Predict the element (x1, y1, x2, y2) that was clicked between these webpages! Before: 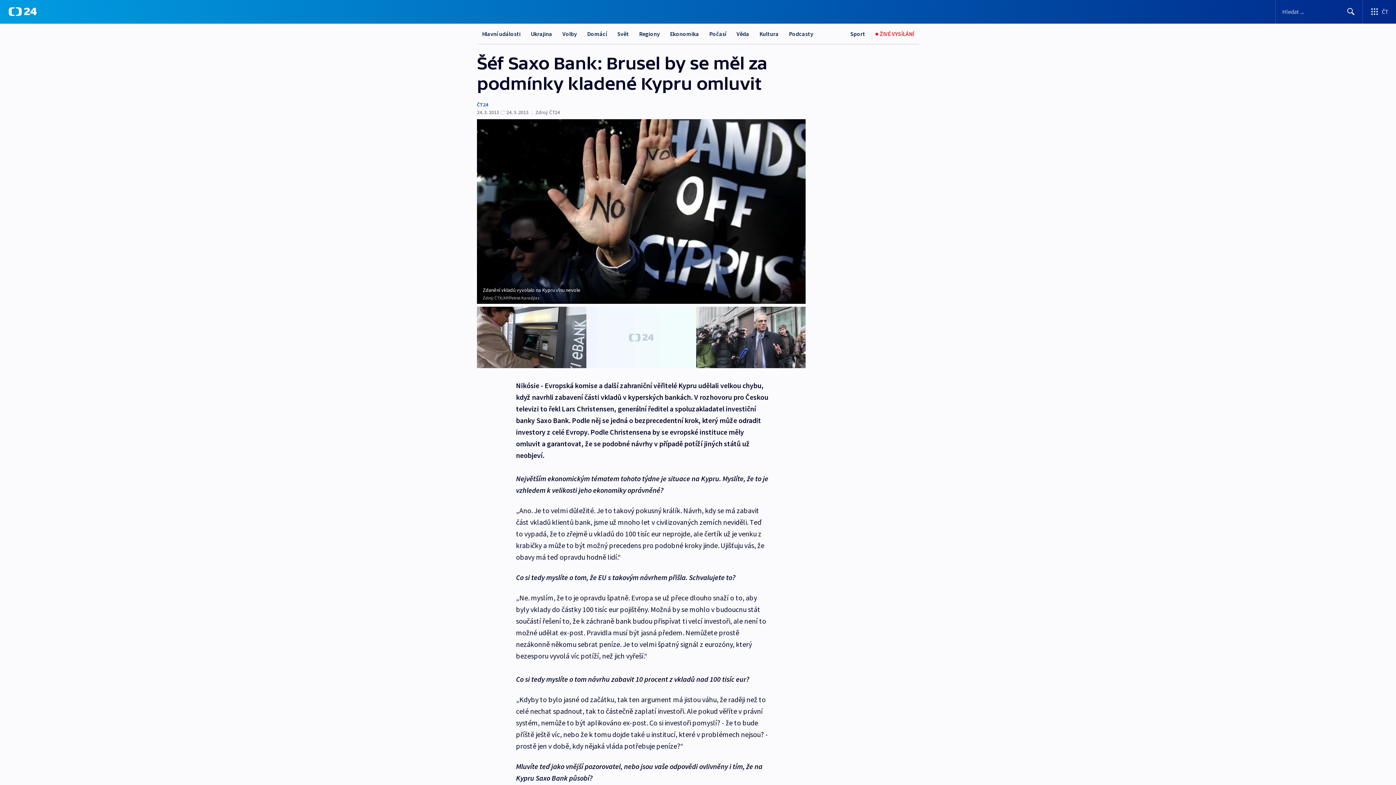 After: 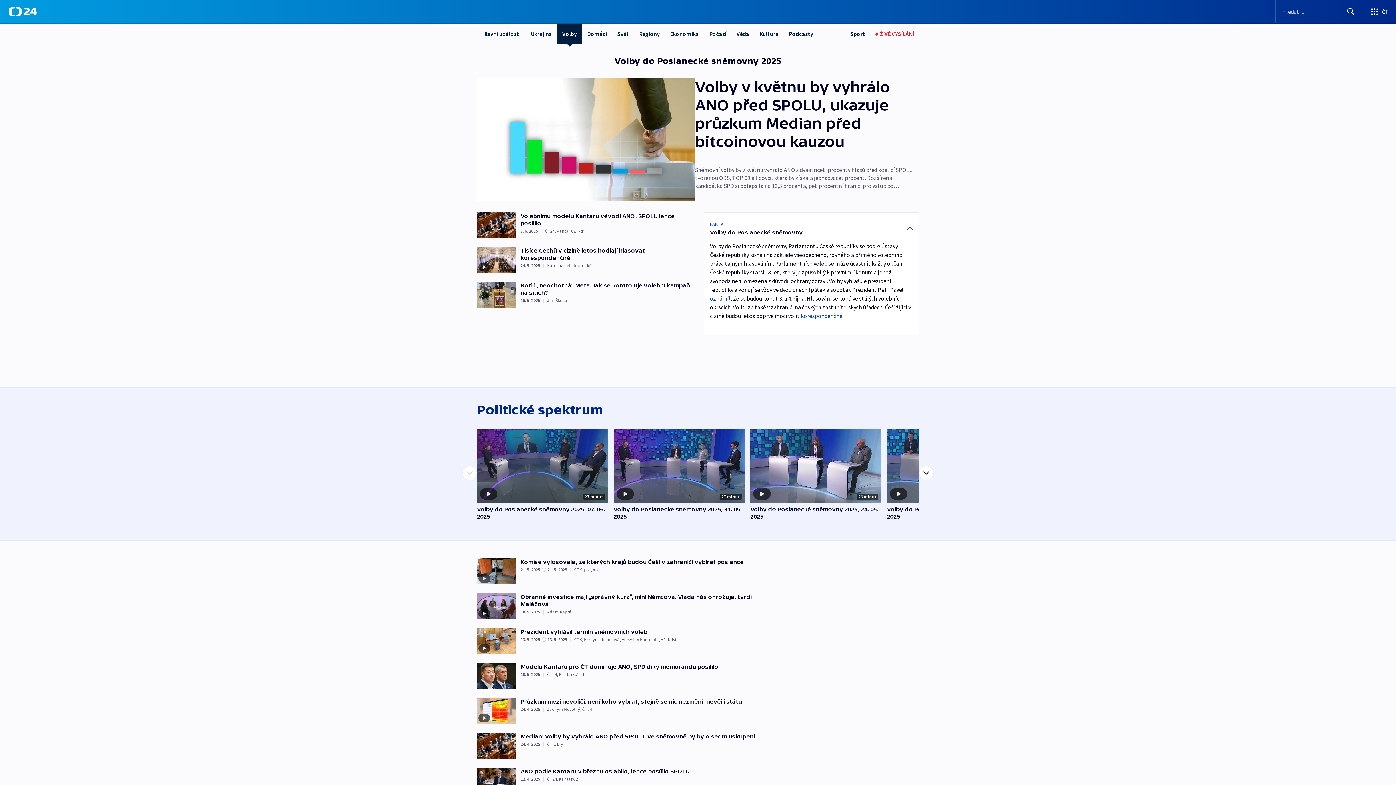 Action: label: Volby bbox: (557, 23, 582, 44)